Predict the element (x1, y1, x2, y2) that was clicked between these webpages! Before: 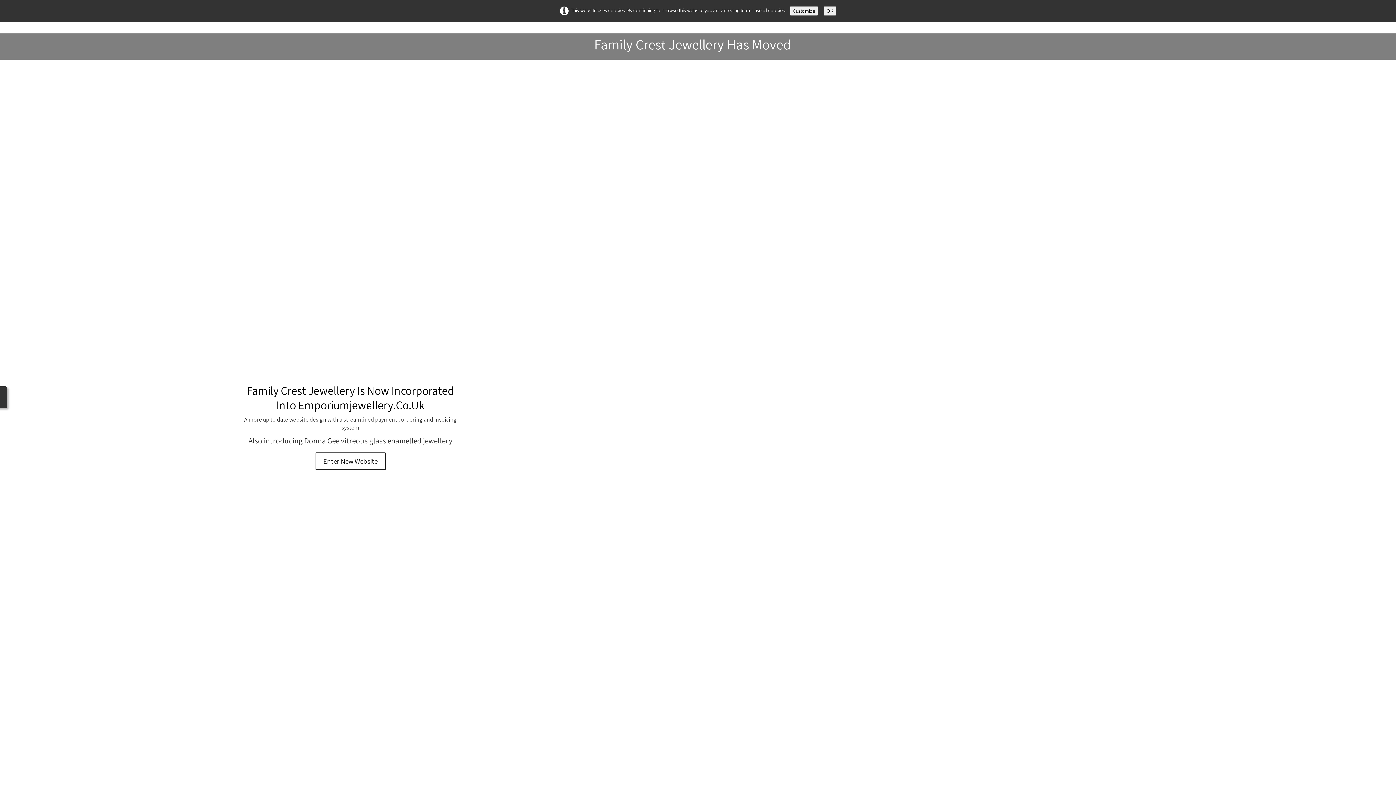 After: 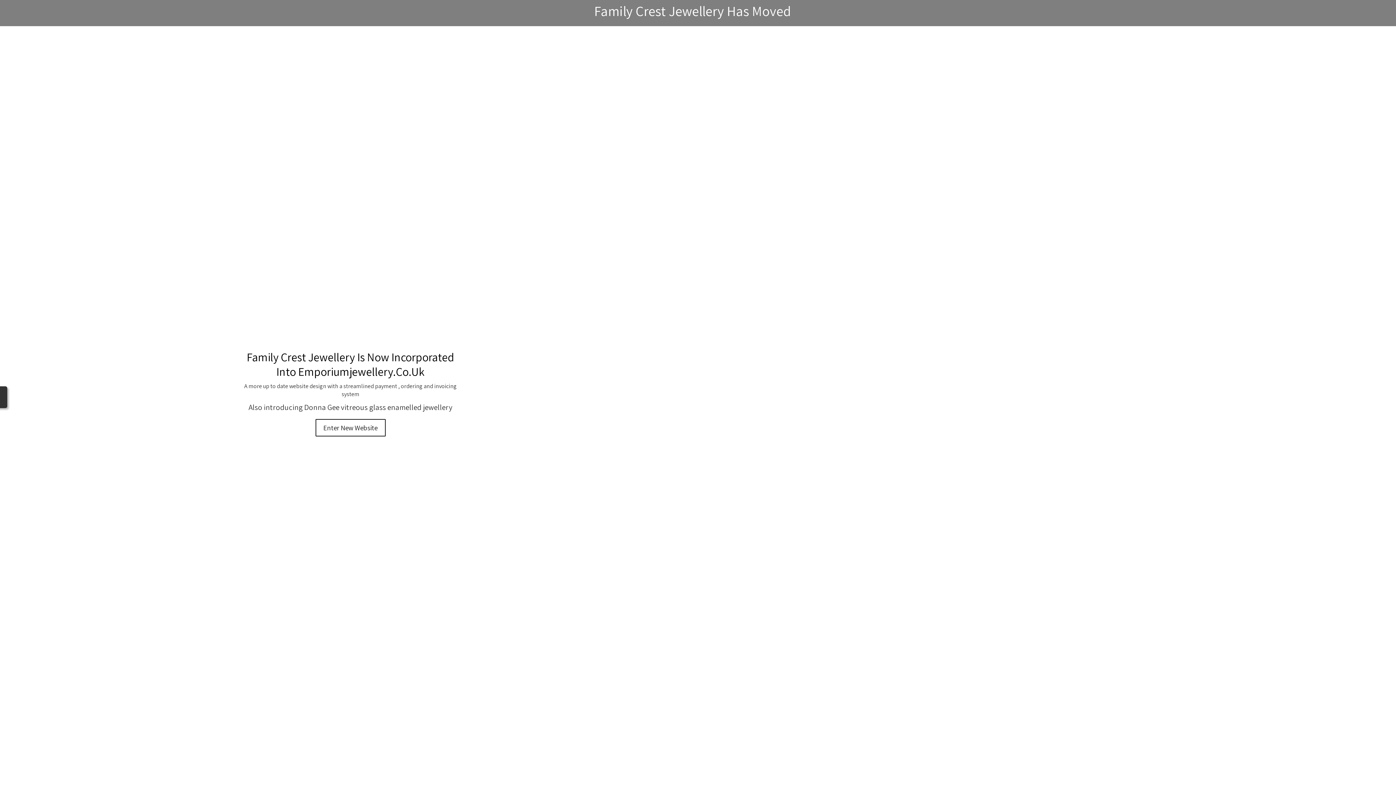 Action: label: OK bbox: (824, 6, 836, 15)